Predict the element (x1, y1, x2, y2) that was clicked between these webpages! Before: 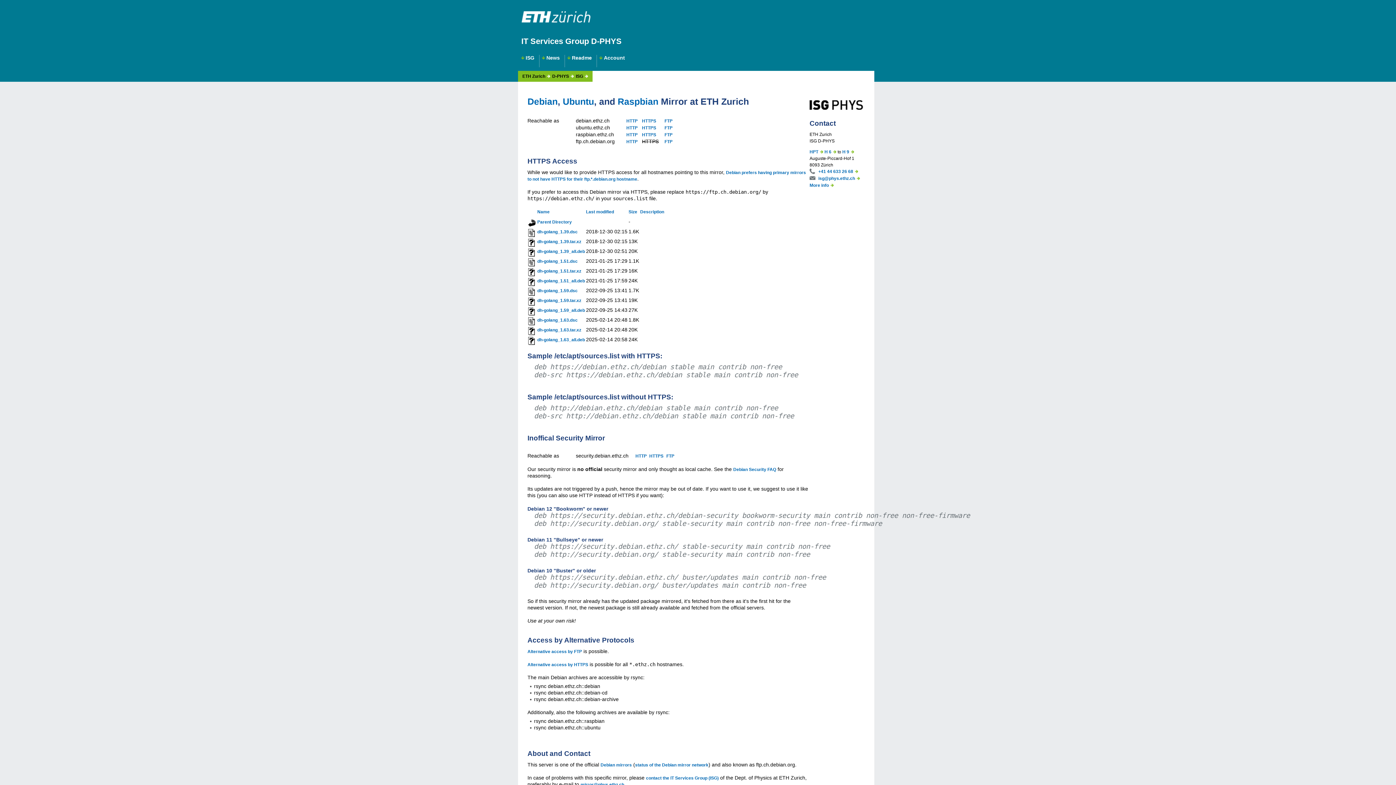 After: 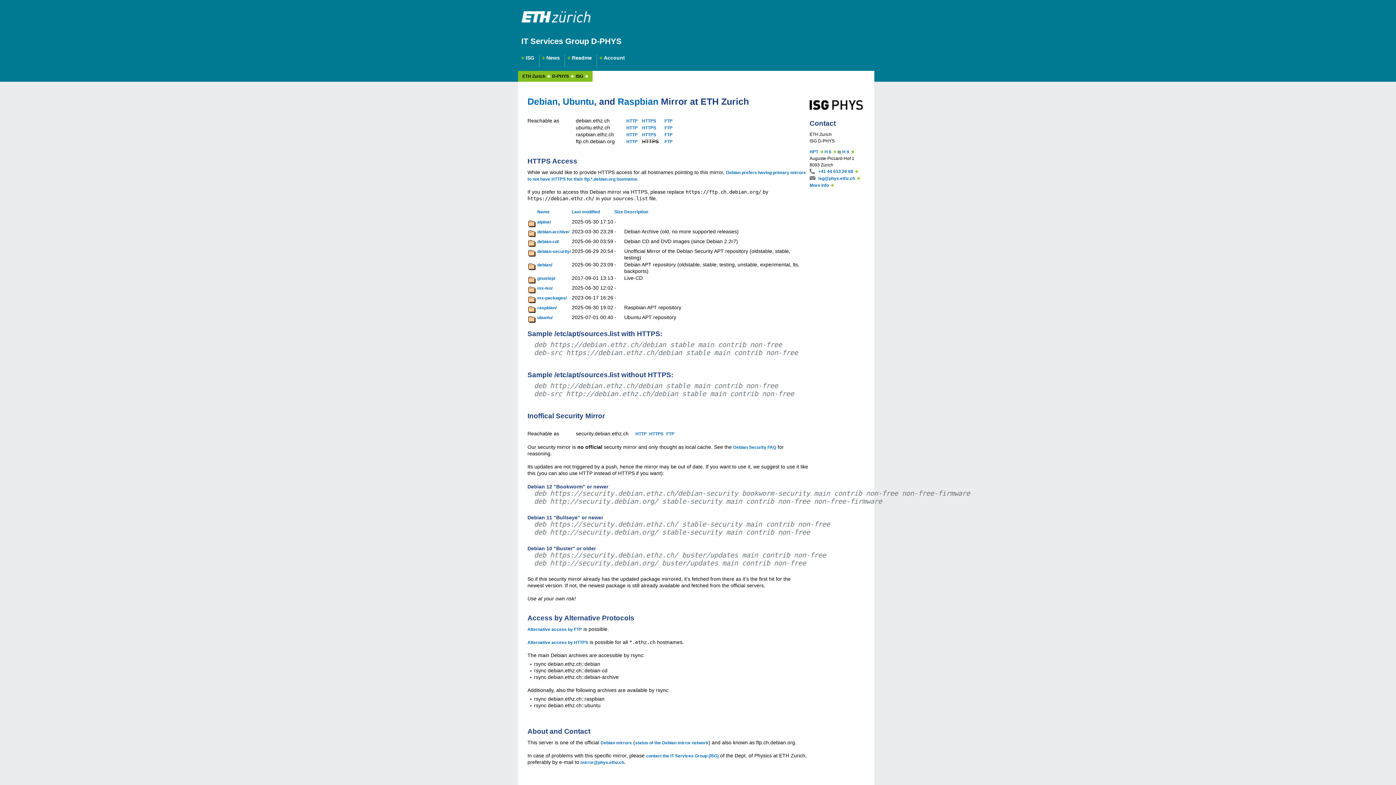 Action: label: Alternative access by HTTPS bbox: (527, 662, 588, 667)